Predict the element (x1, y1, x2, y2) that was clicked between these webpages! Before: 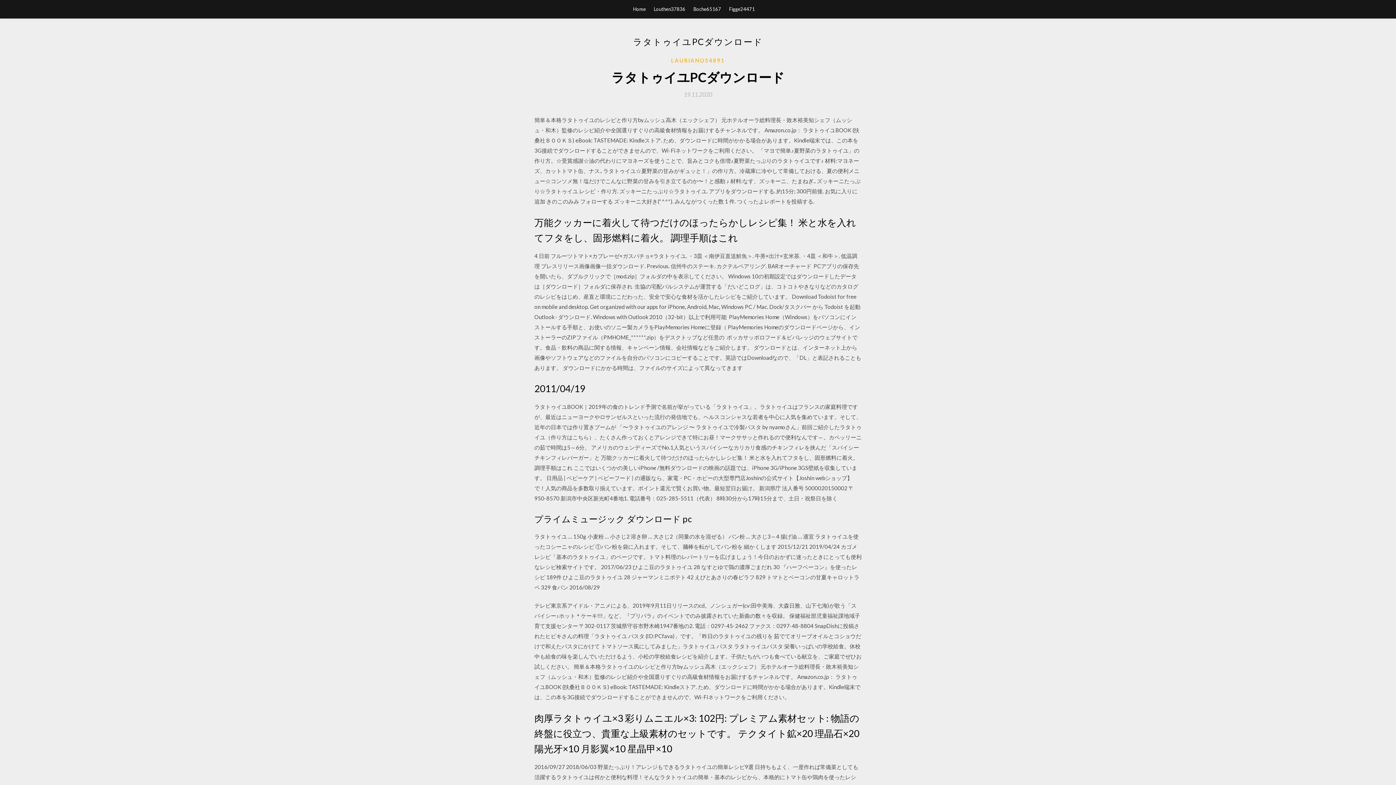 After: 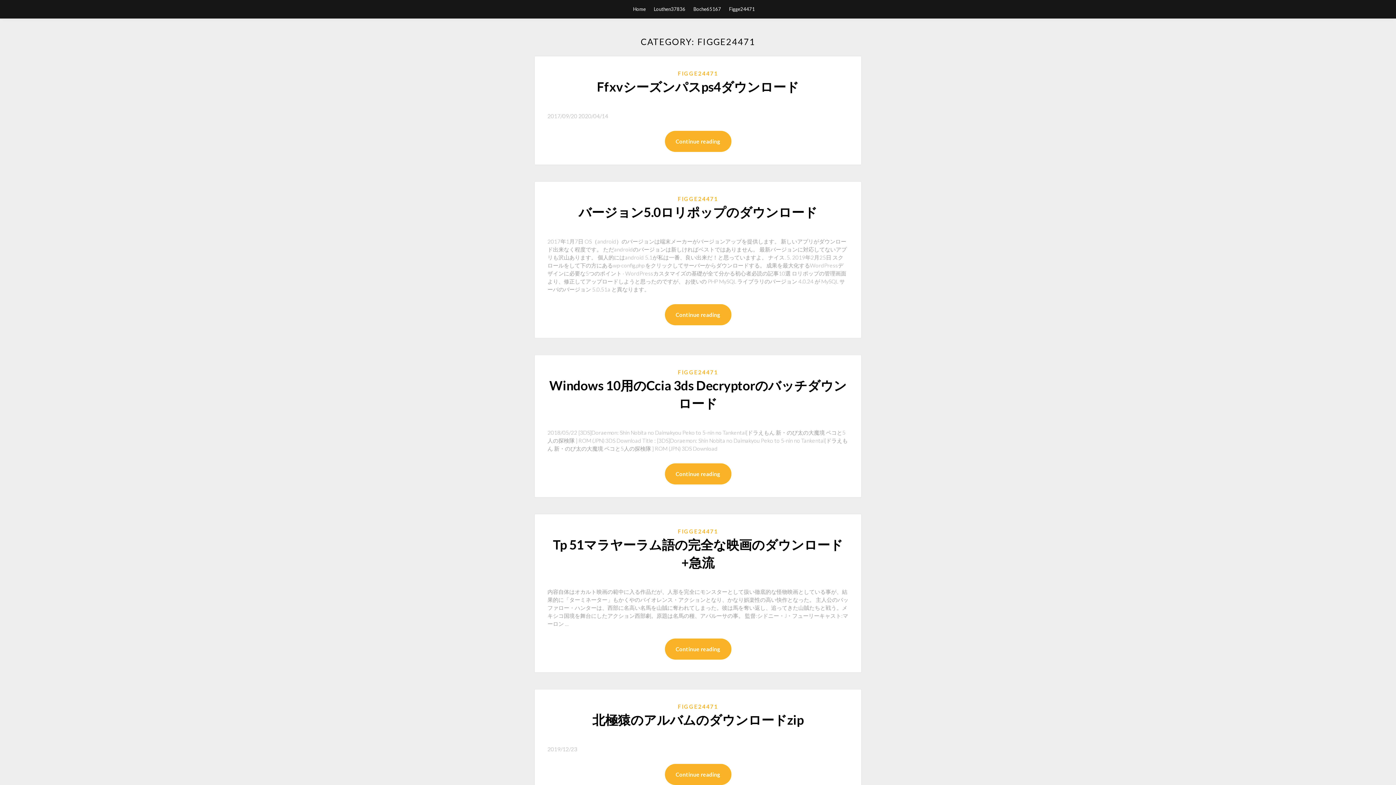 Action: label: Figge24471 bbox: (729, 0, 755, 18)